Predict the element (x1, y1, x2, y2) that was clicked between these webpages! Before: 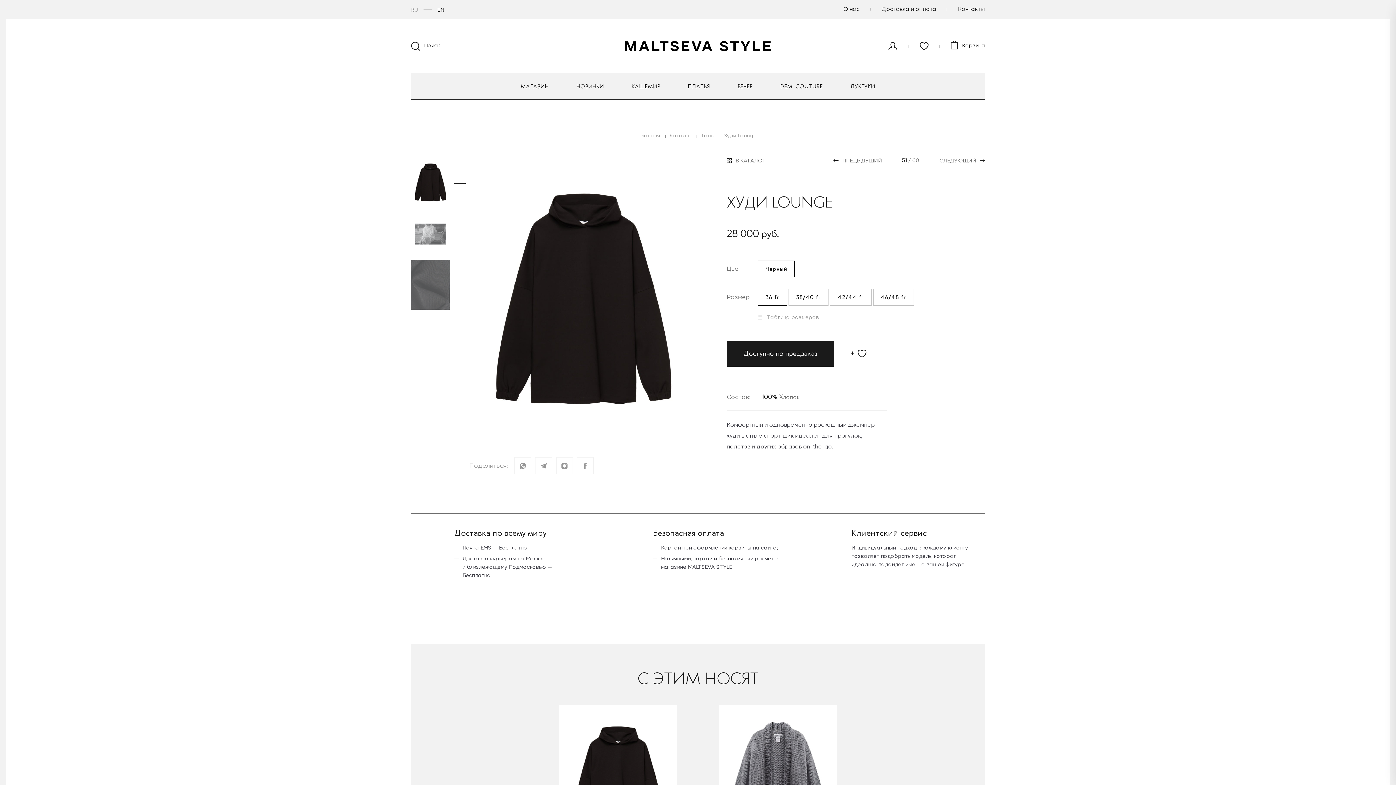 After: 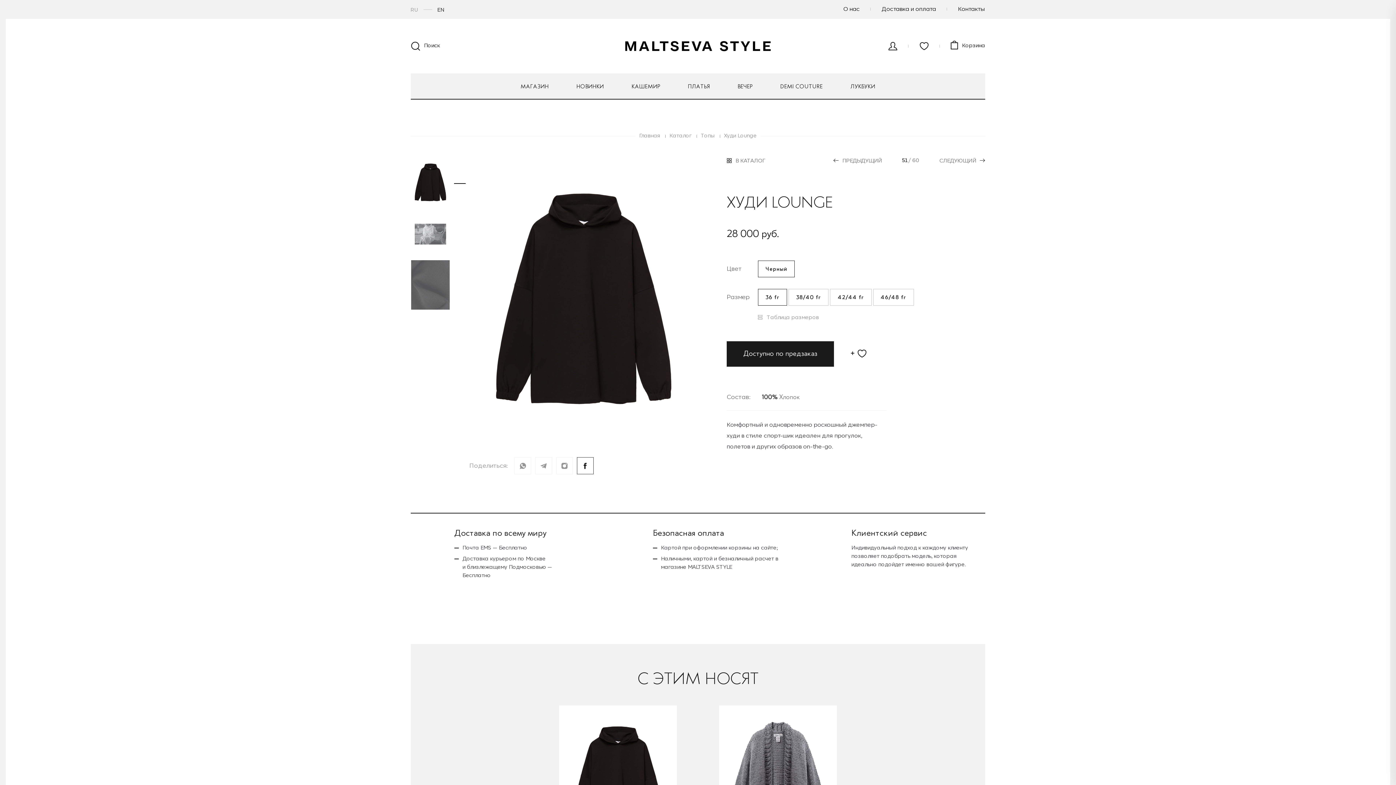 Action: bbox: (577, 457, 593, 474)